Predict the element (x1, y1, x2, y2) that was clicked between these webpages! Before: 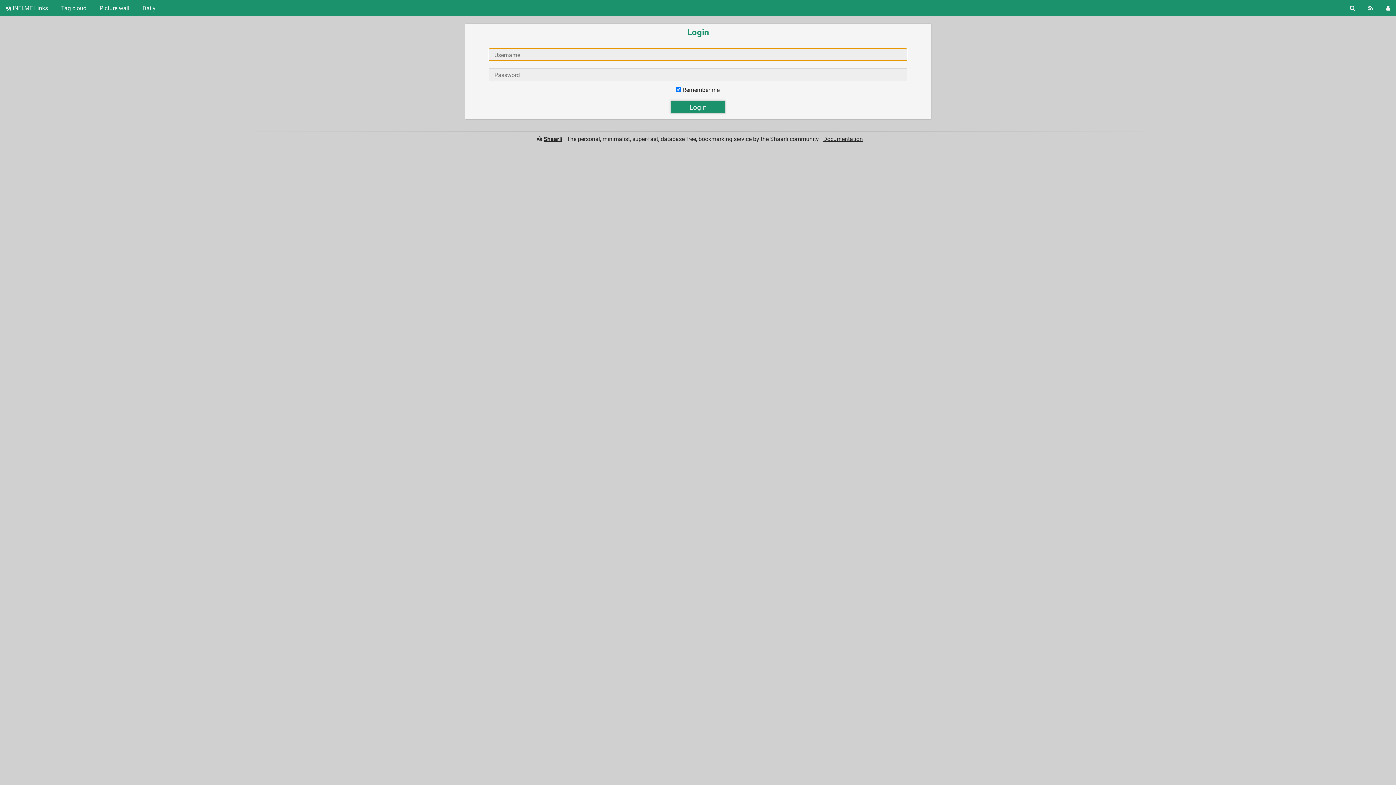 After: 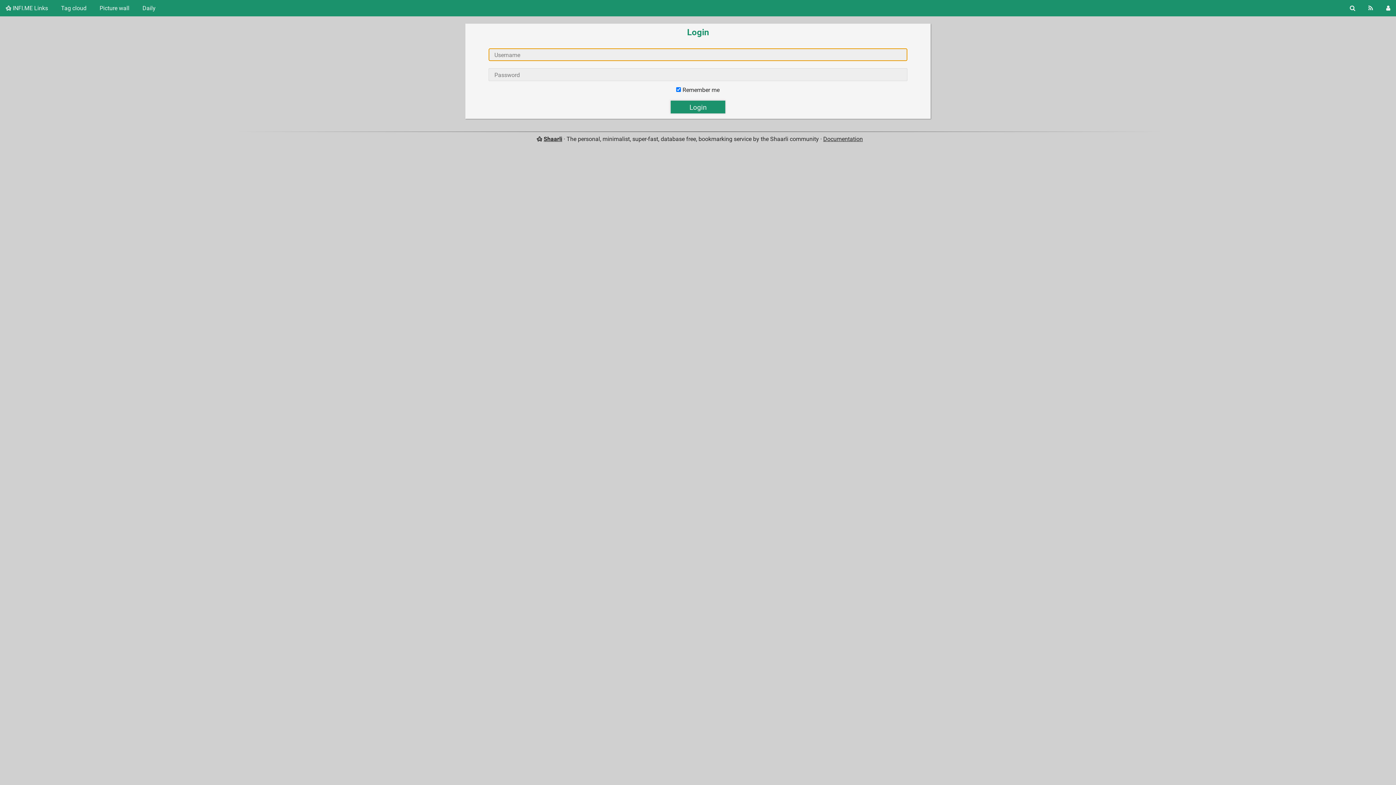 Action: label: Login bbox: (1380, 0, 1396, 16)